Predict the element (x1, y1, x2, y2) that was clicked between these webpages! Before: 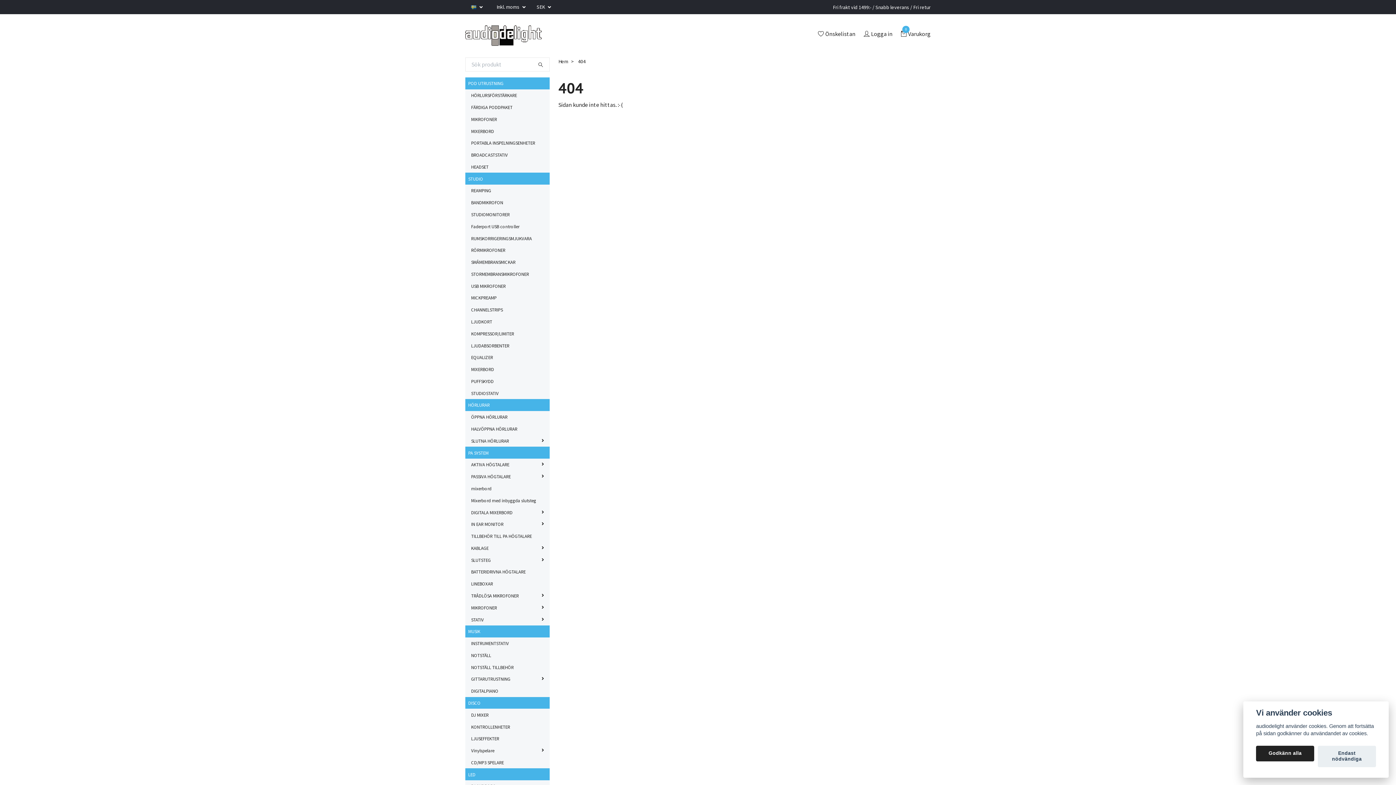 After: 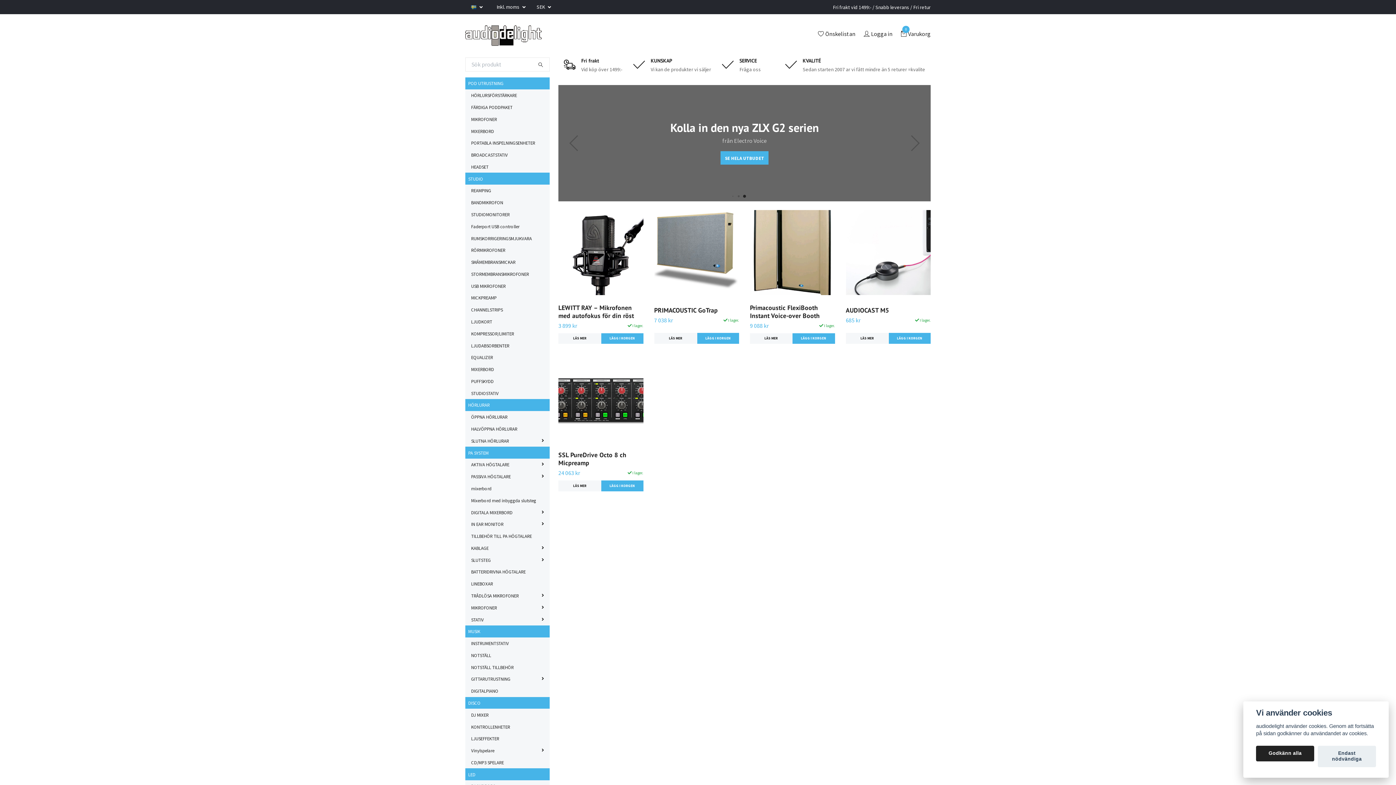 Action: bbox: (465, 22, 541, 45)